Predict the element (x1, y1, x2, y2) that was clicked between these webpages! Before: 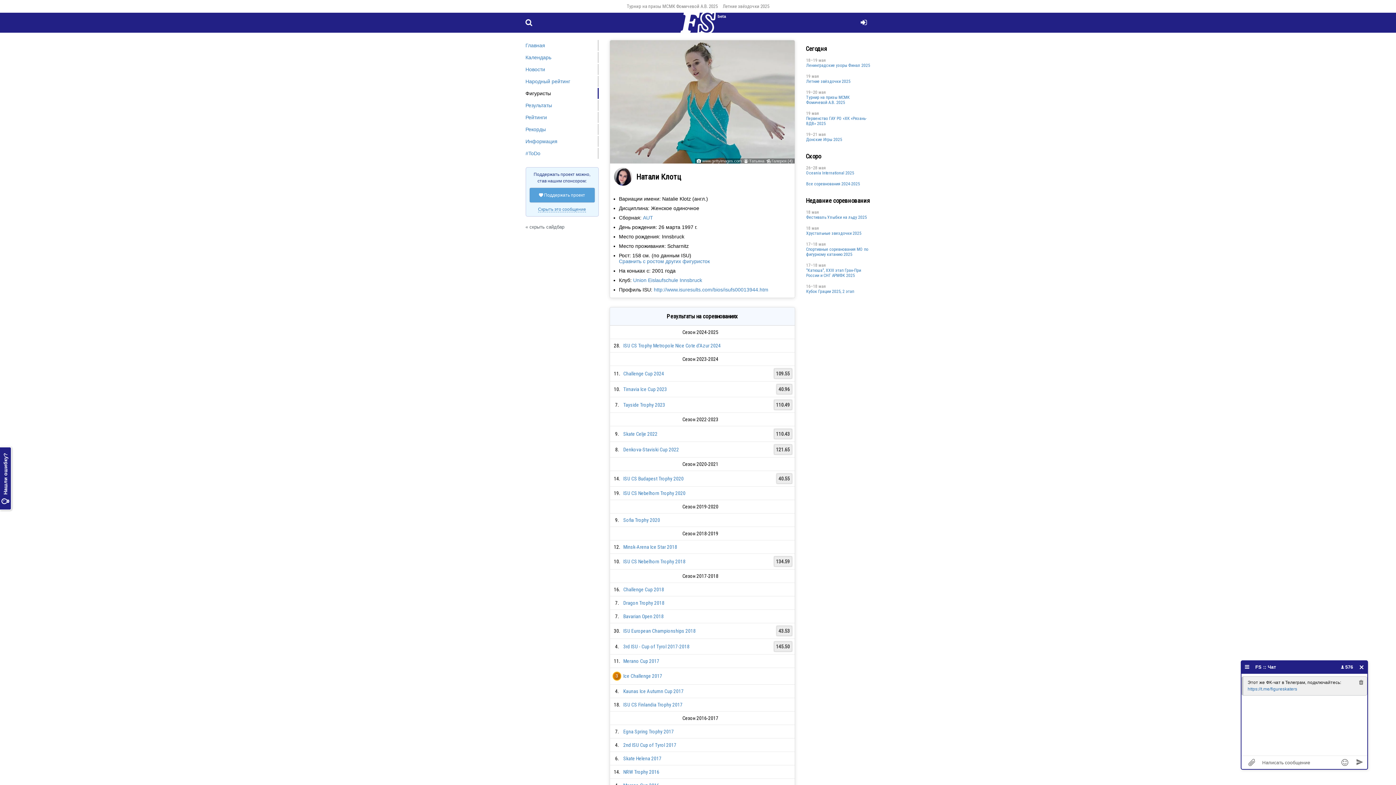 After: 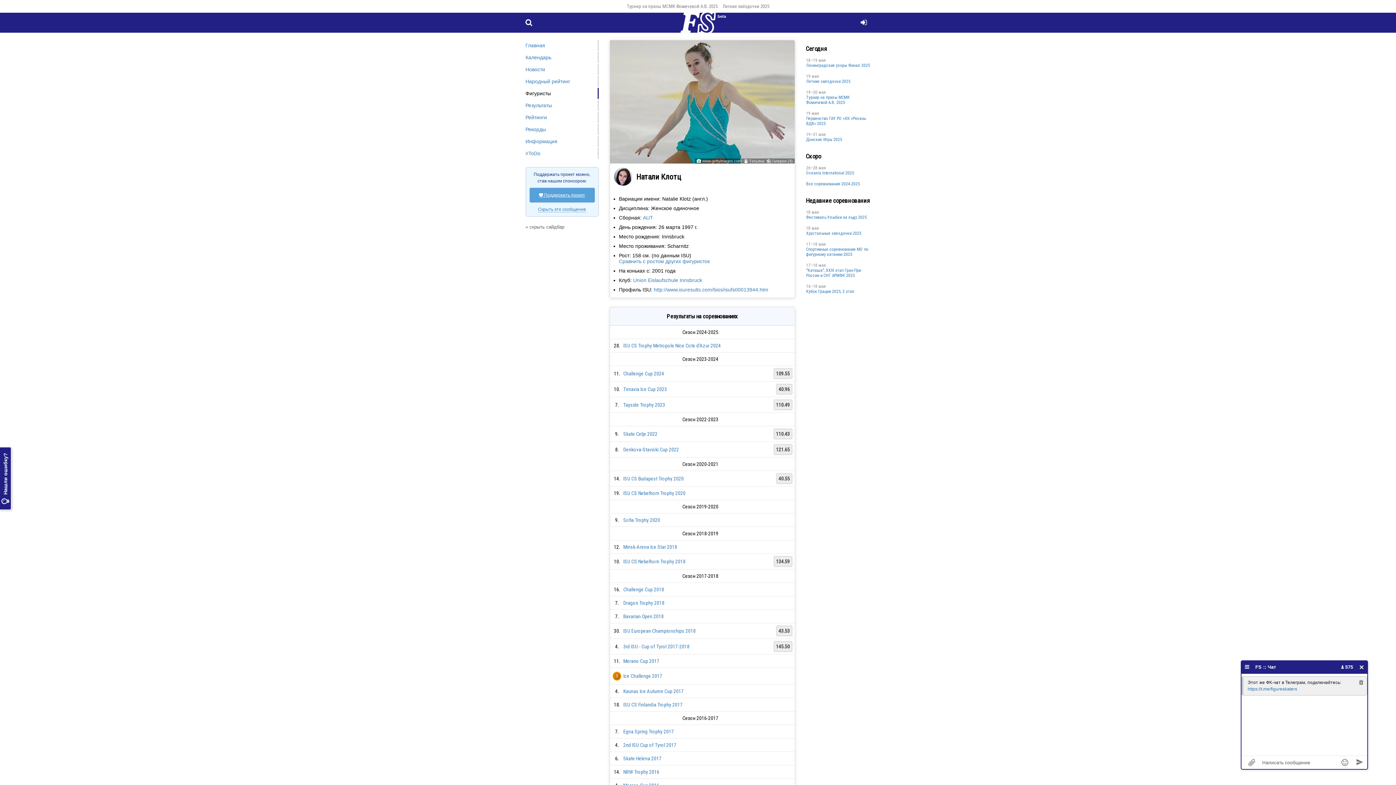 Action: bbox: (529, 188, 594, 202) label:  Поддержать проект